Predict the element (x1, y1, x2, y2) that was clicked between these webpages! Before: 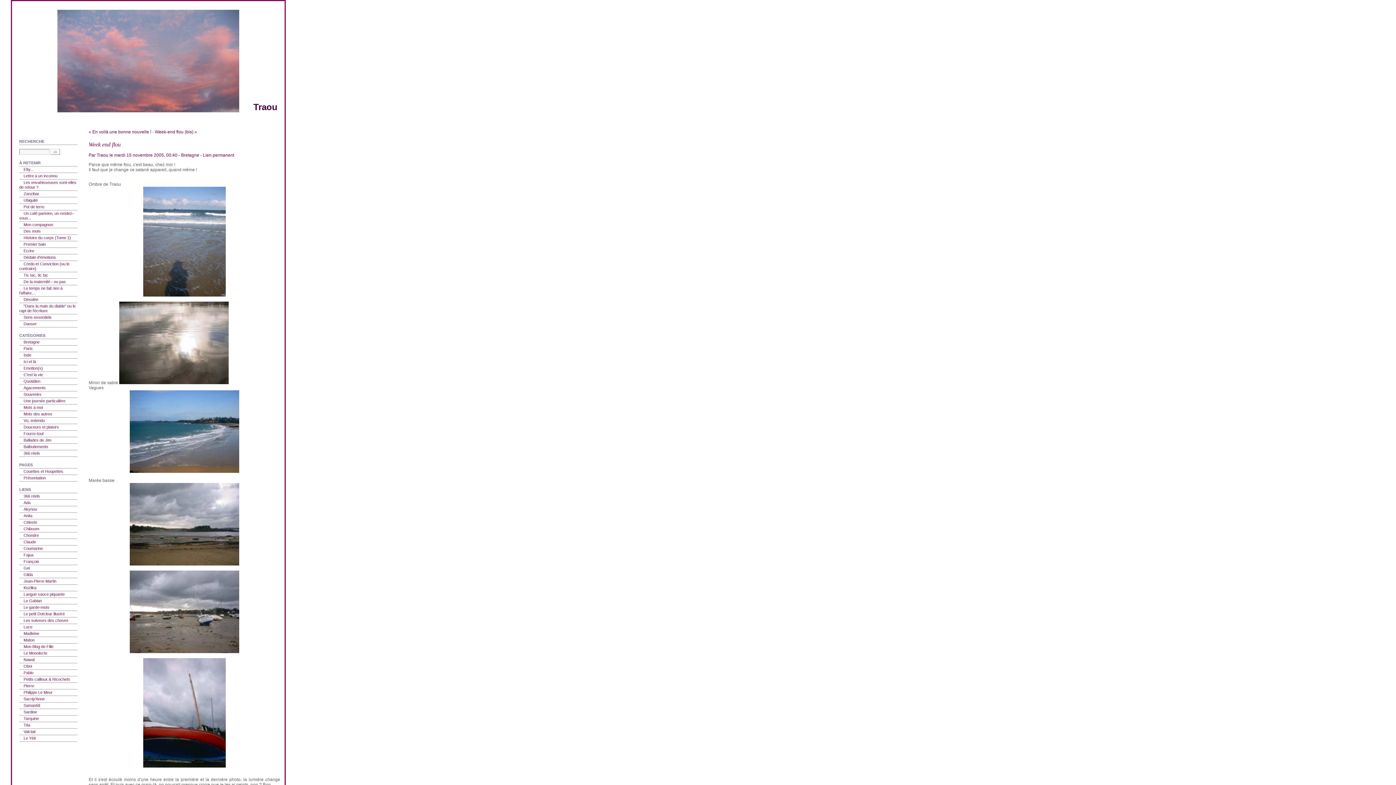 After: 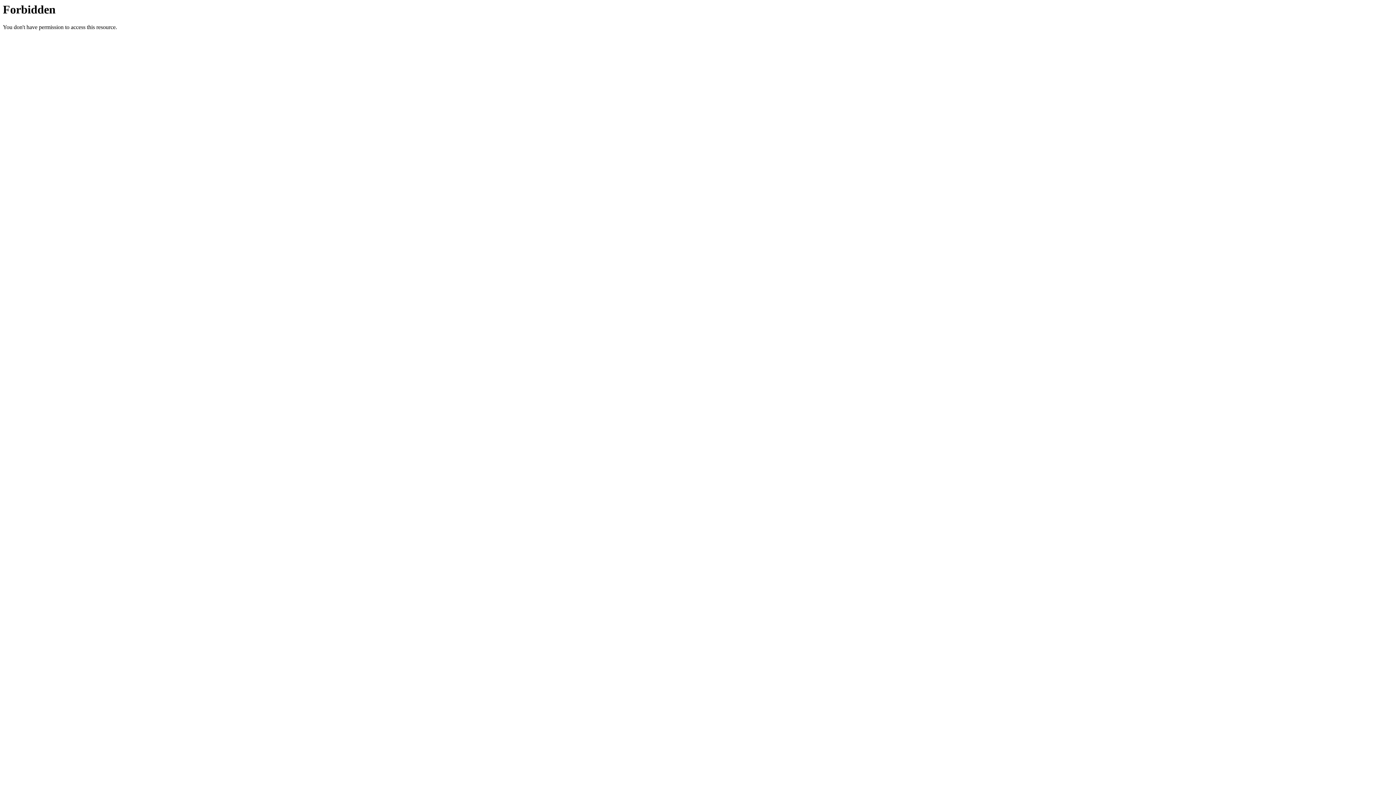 Action: label: Céleste bbox: (19, 520, 37, 524)